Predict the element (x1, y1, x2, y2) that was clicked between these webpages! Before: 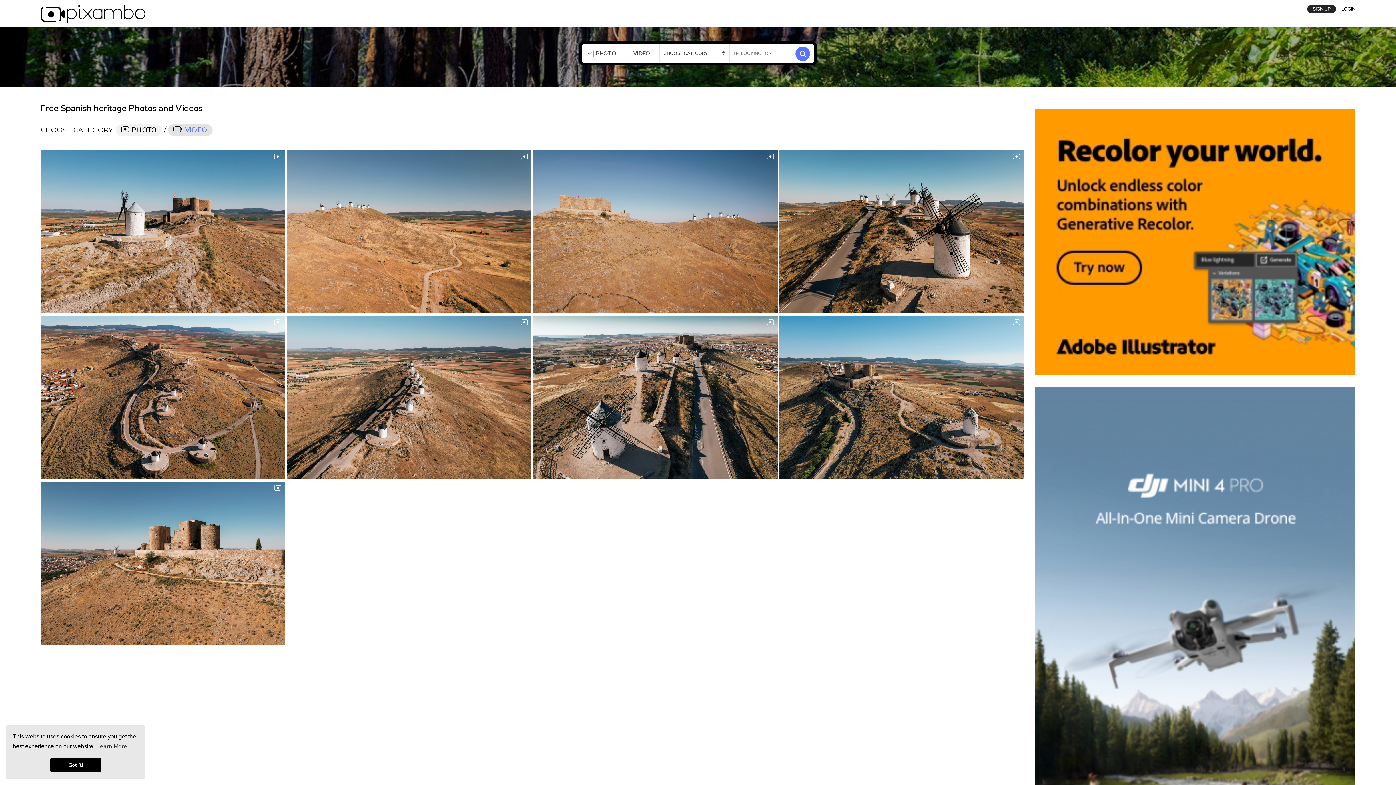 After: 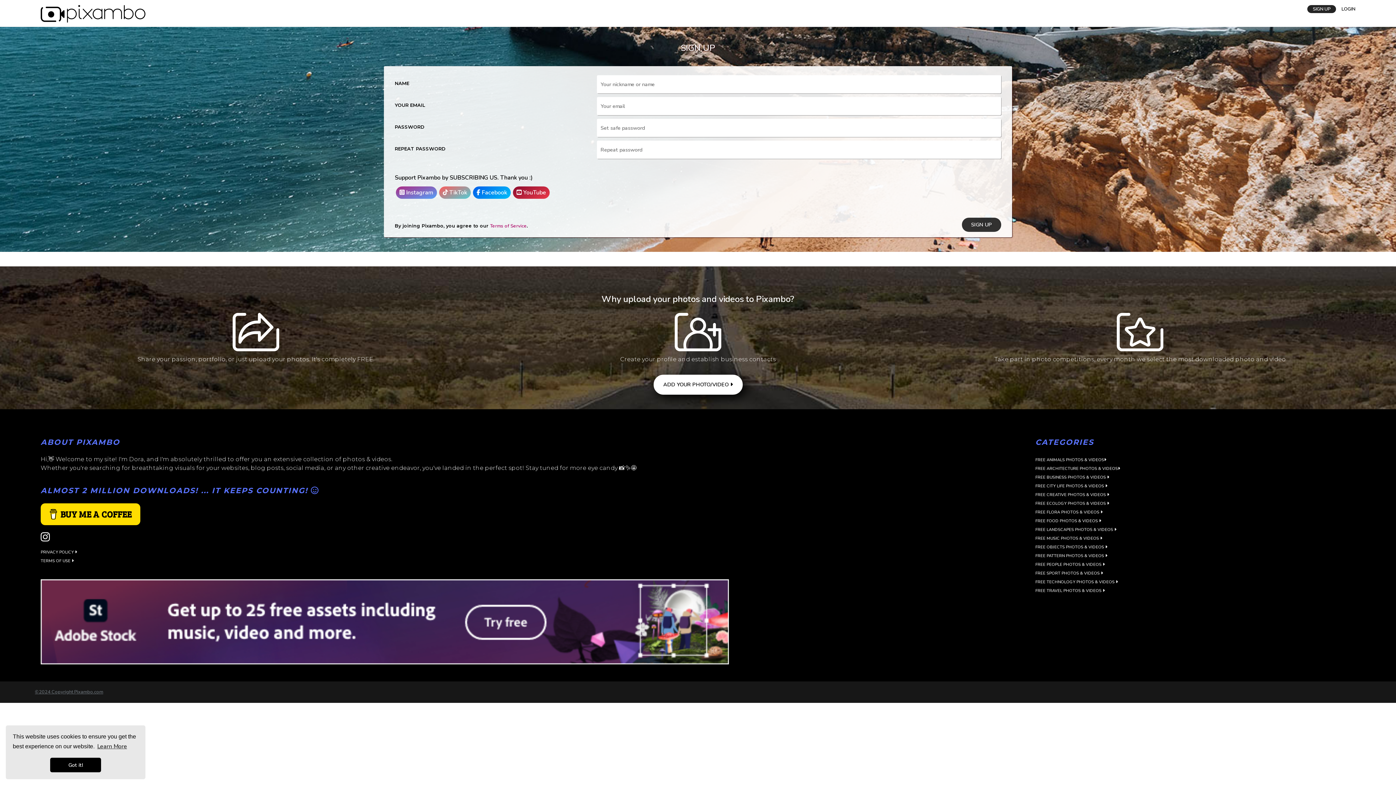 Action: bbox: (1307, 5, 1336, 13) label: SIGN UP